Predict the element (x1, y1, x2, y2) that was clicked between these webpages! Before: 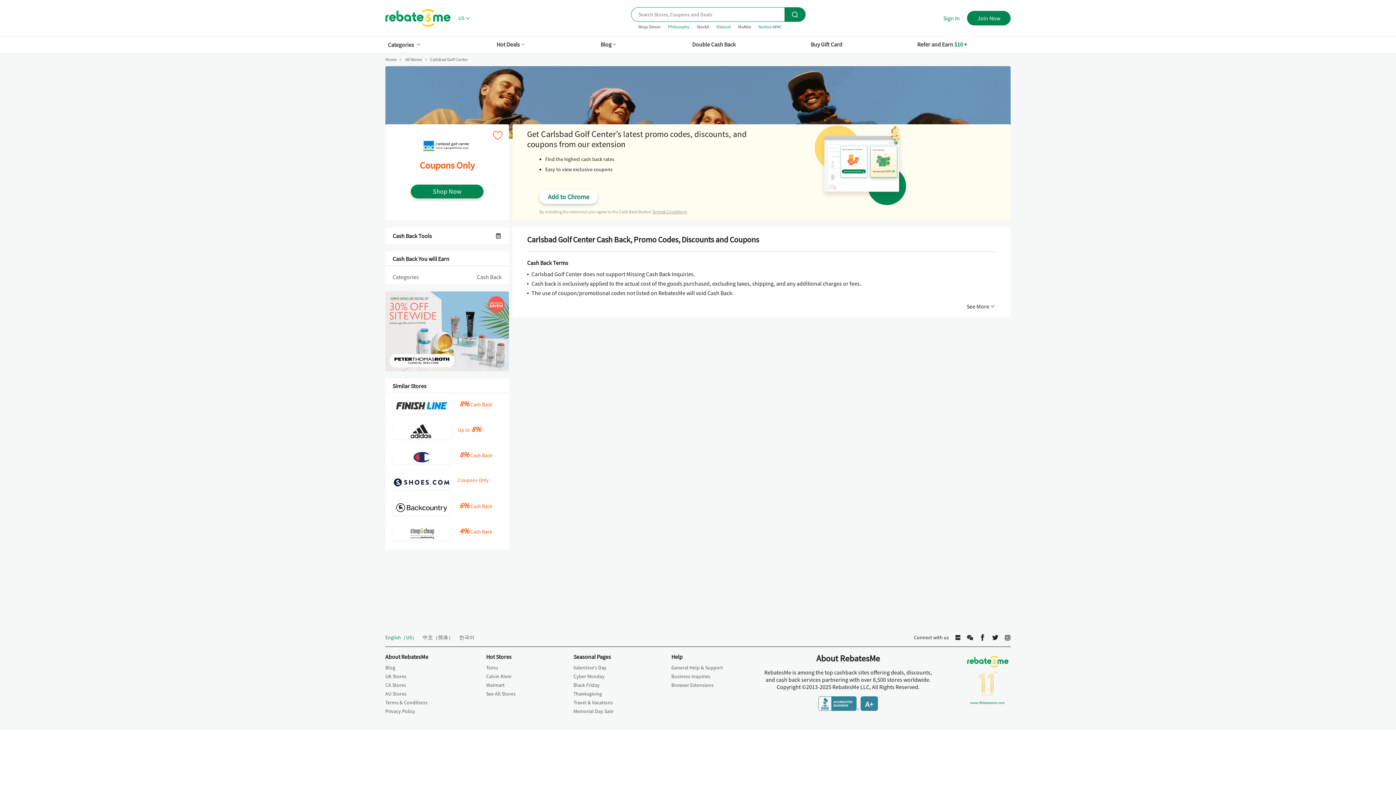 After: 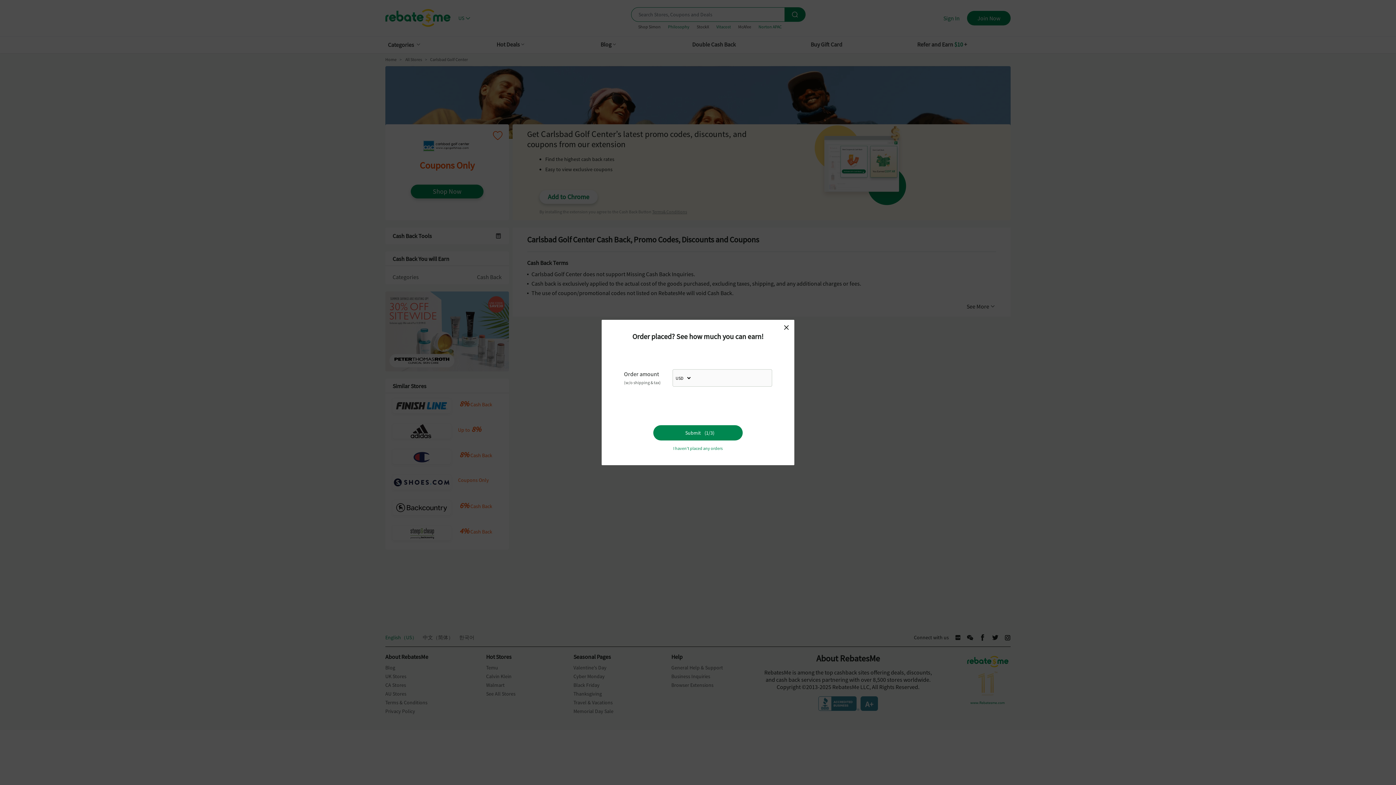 Action: bbox: (495, 232, 501, 239) label: 